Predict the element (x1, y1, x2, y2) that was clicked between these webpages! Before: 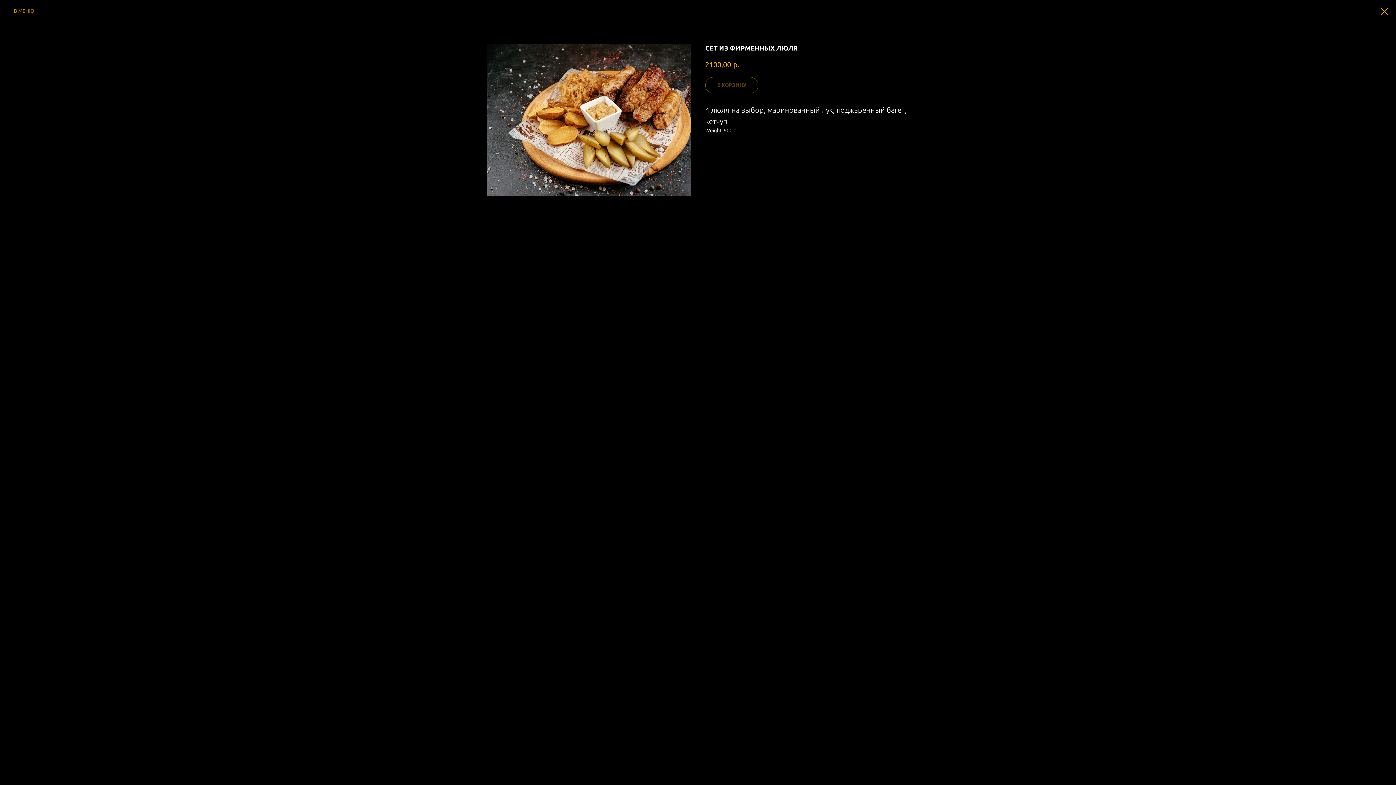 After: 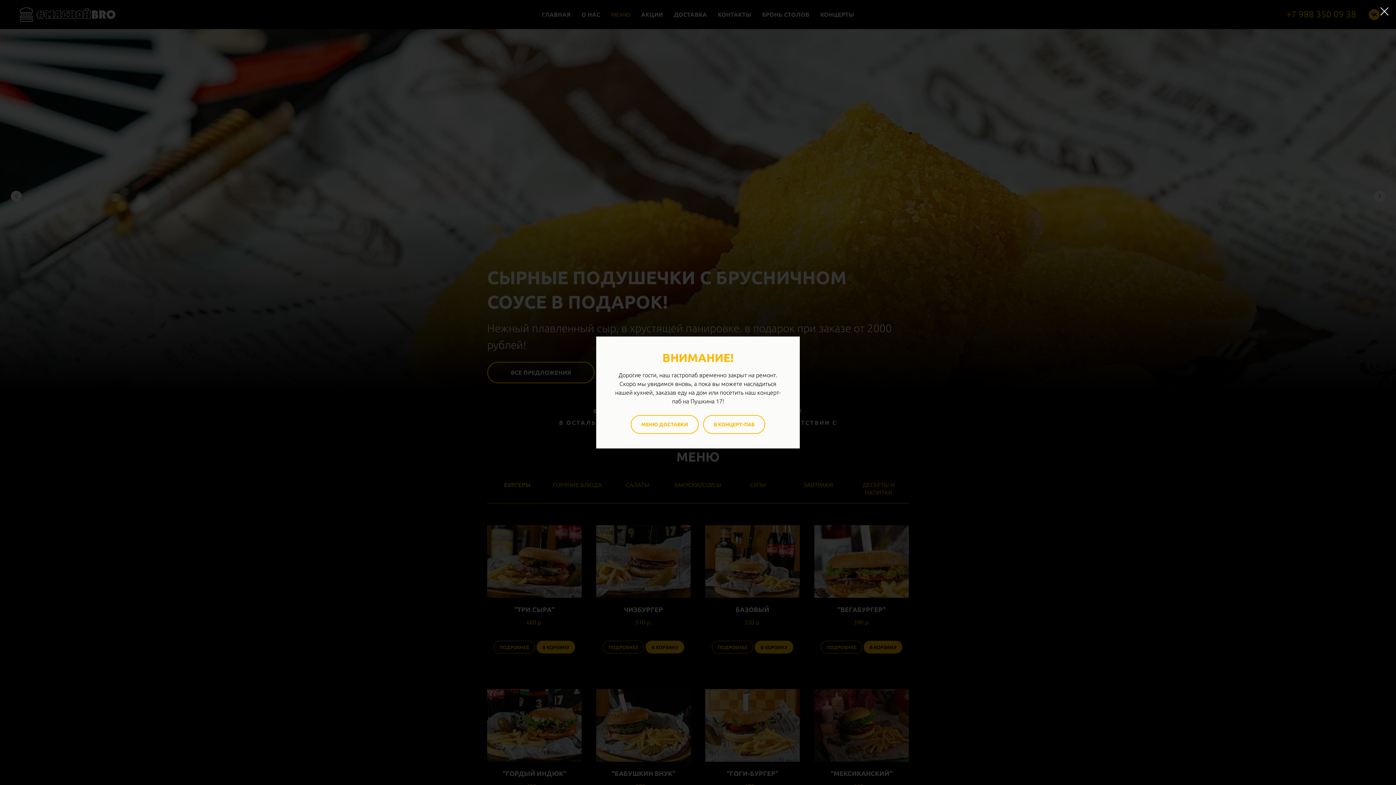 Action: bbox: (1380, 7, 1389, 15)